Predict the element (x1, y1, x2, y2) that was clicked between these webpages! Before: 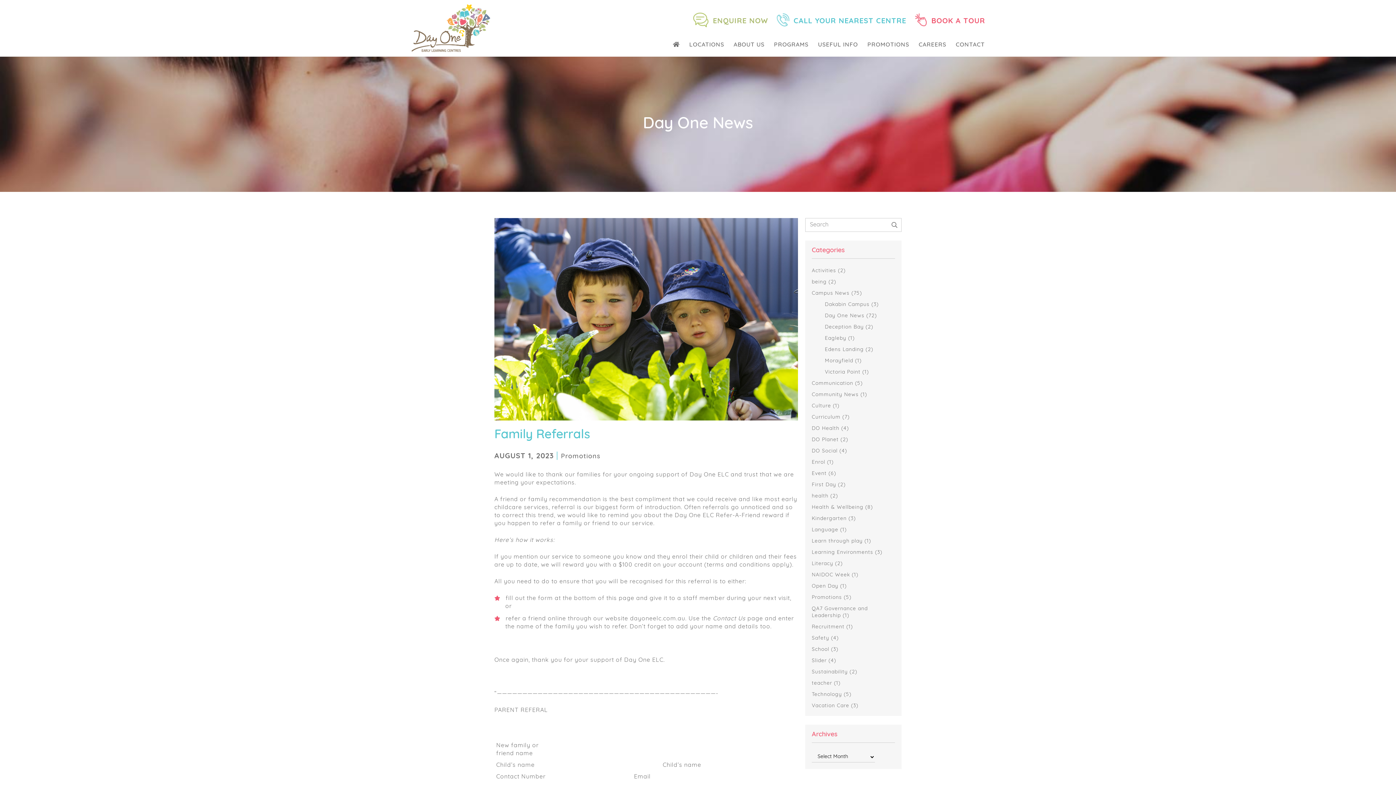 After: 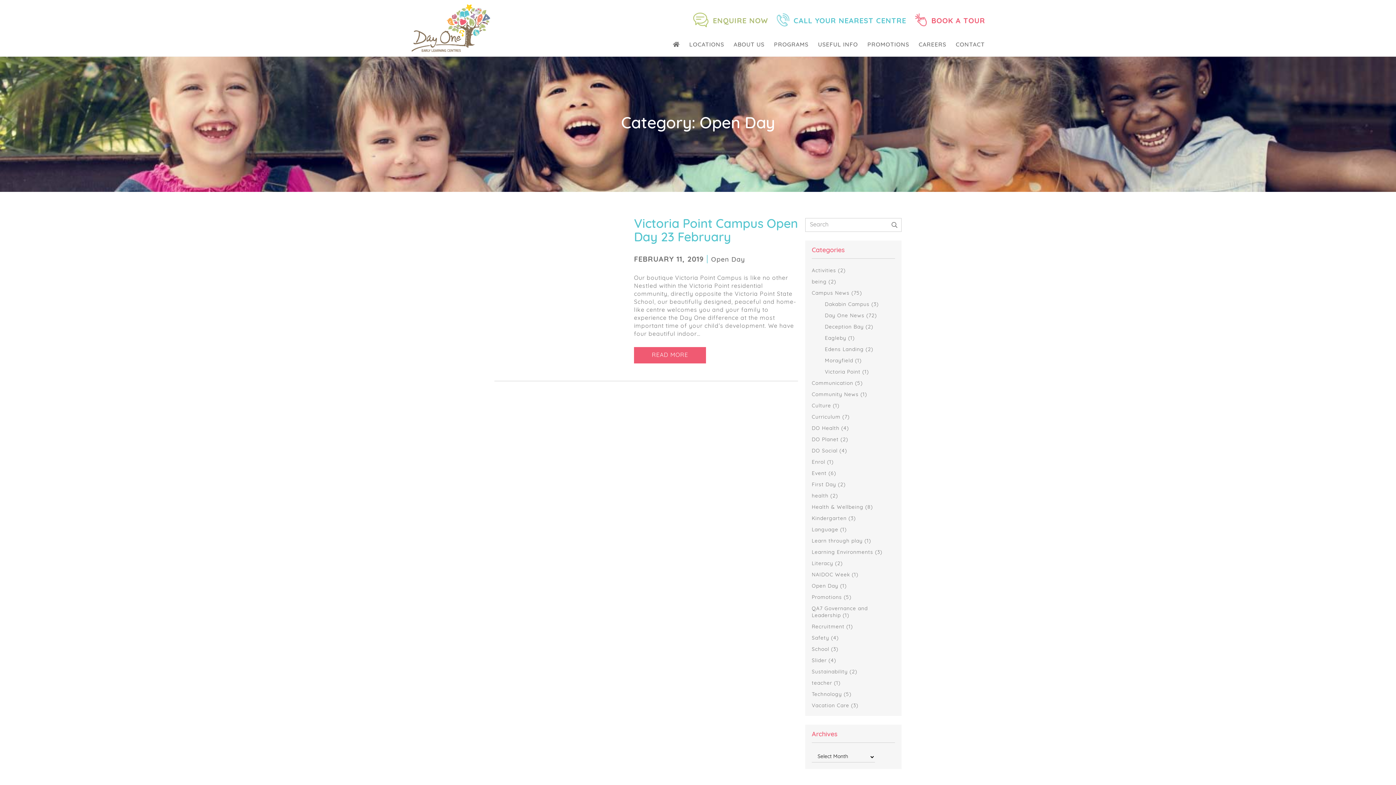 Action: label: Open Day bbox: (812, 584, 838, 589)